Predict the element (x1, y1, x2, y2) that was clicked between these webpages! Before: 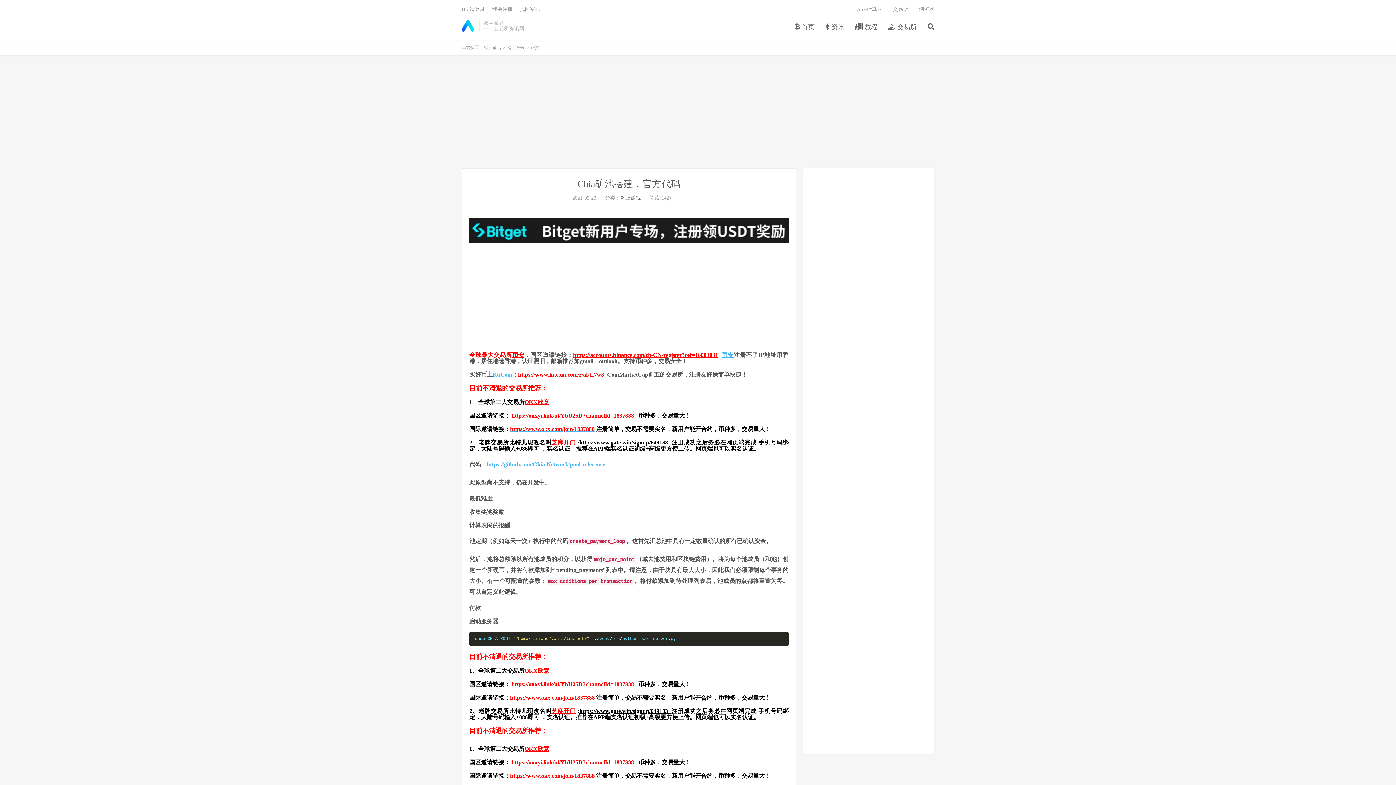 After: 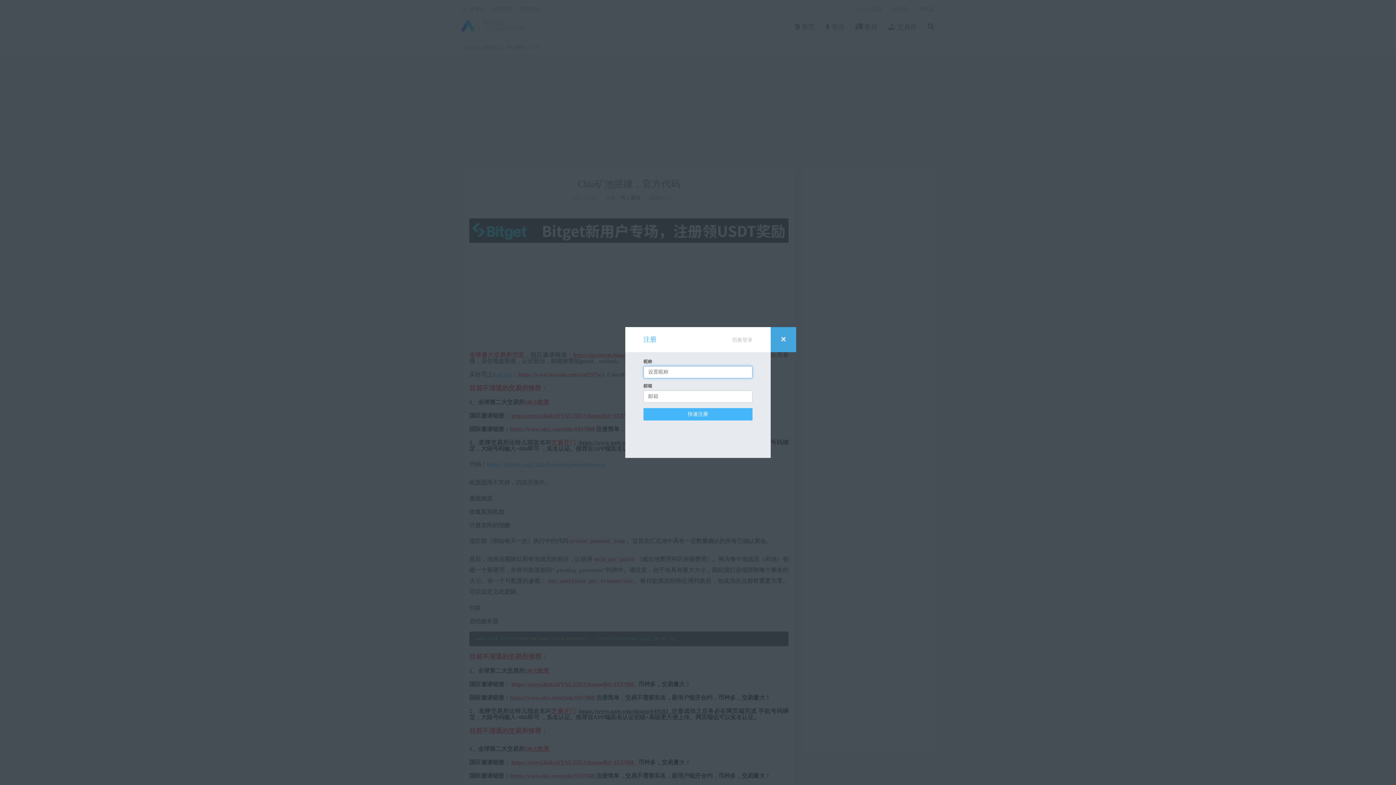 Action: bbox: (492, 6, 512, 12) label: 我要注册